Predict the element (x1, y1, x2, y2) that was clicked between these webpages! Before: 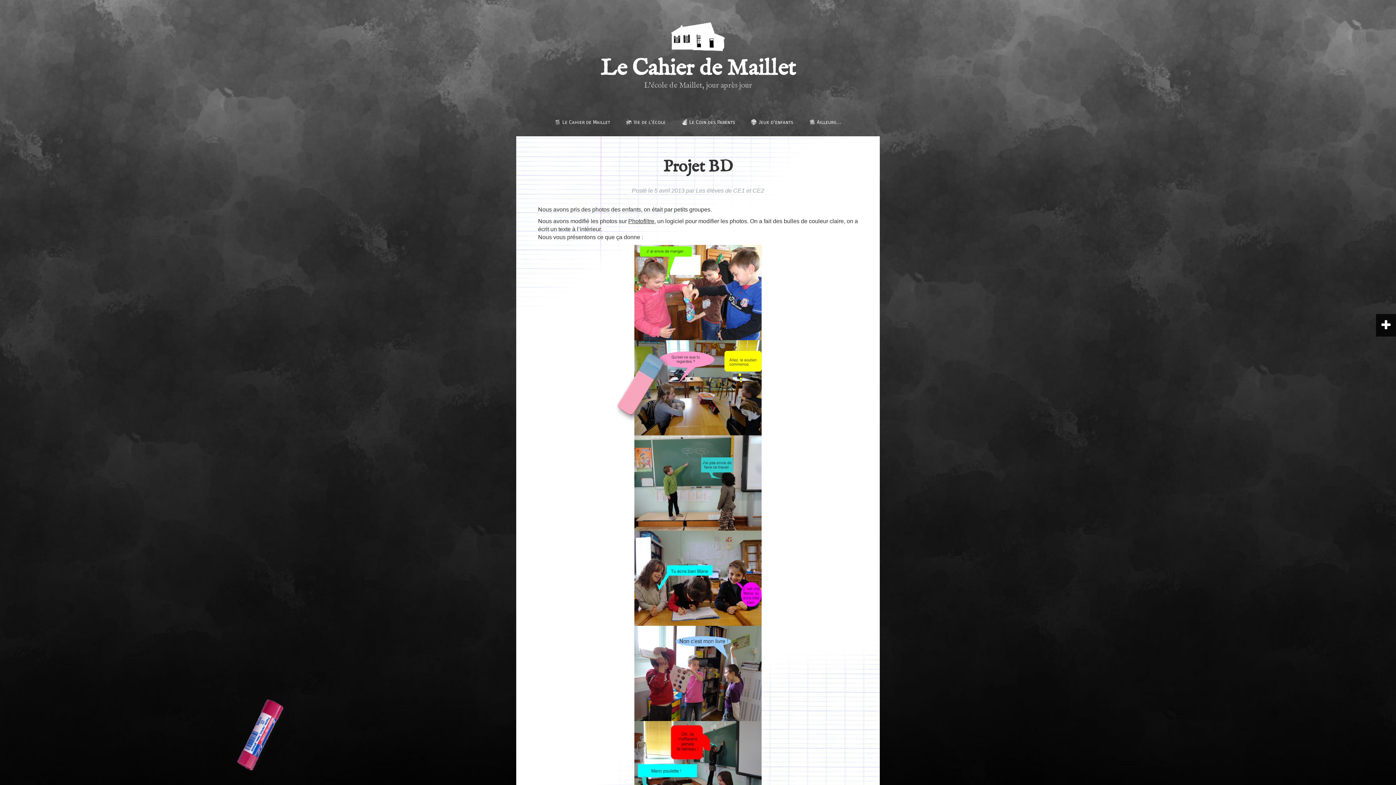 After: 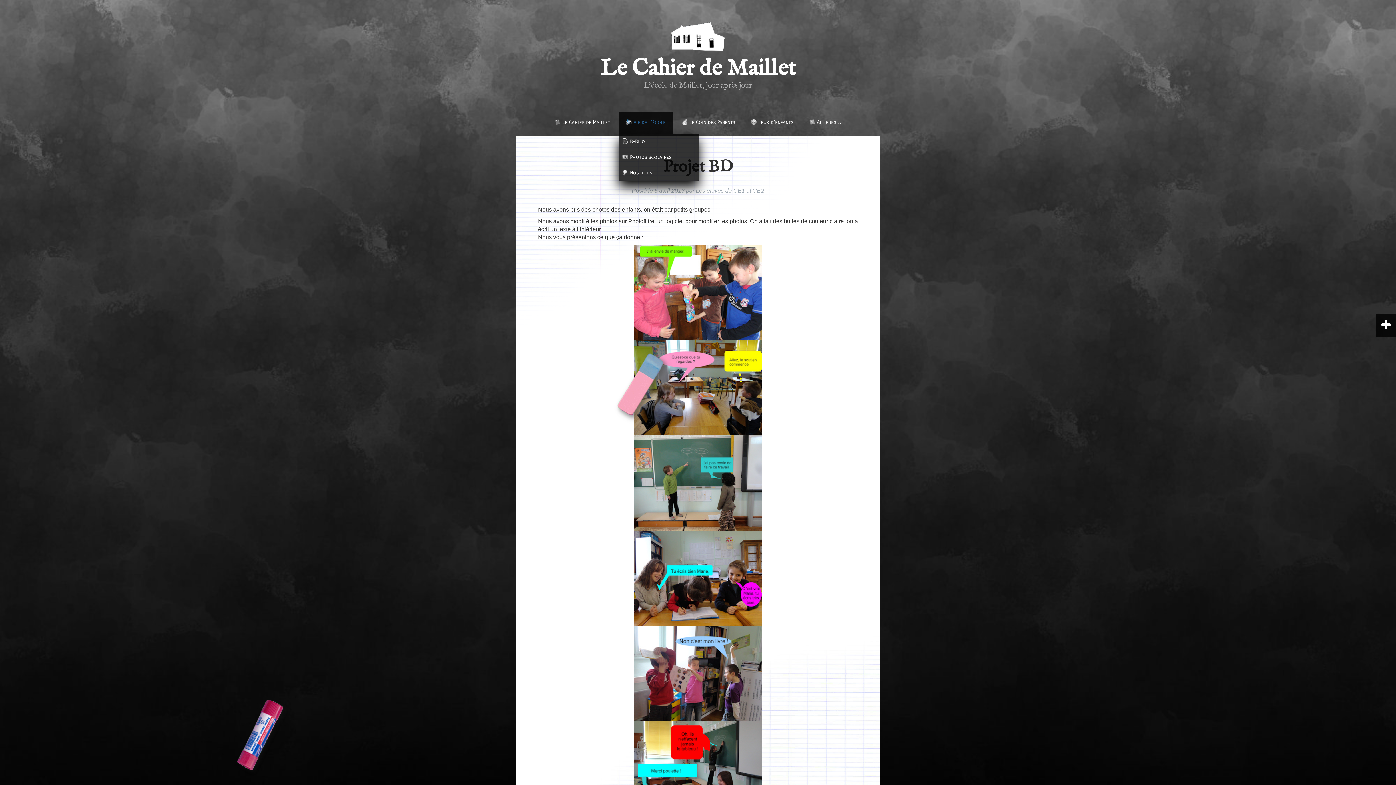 Action: label: Vie de l’école bbox: (622, 115, 669, 130)